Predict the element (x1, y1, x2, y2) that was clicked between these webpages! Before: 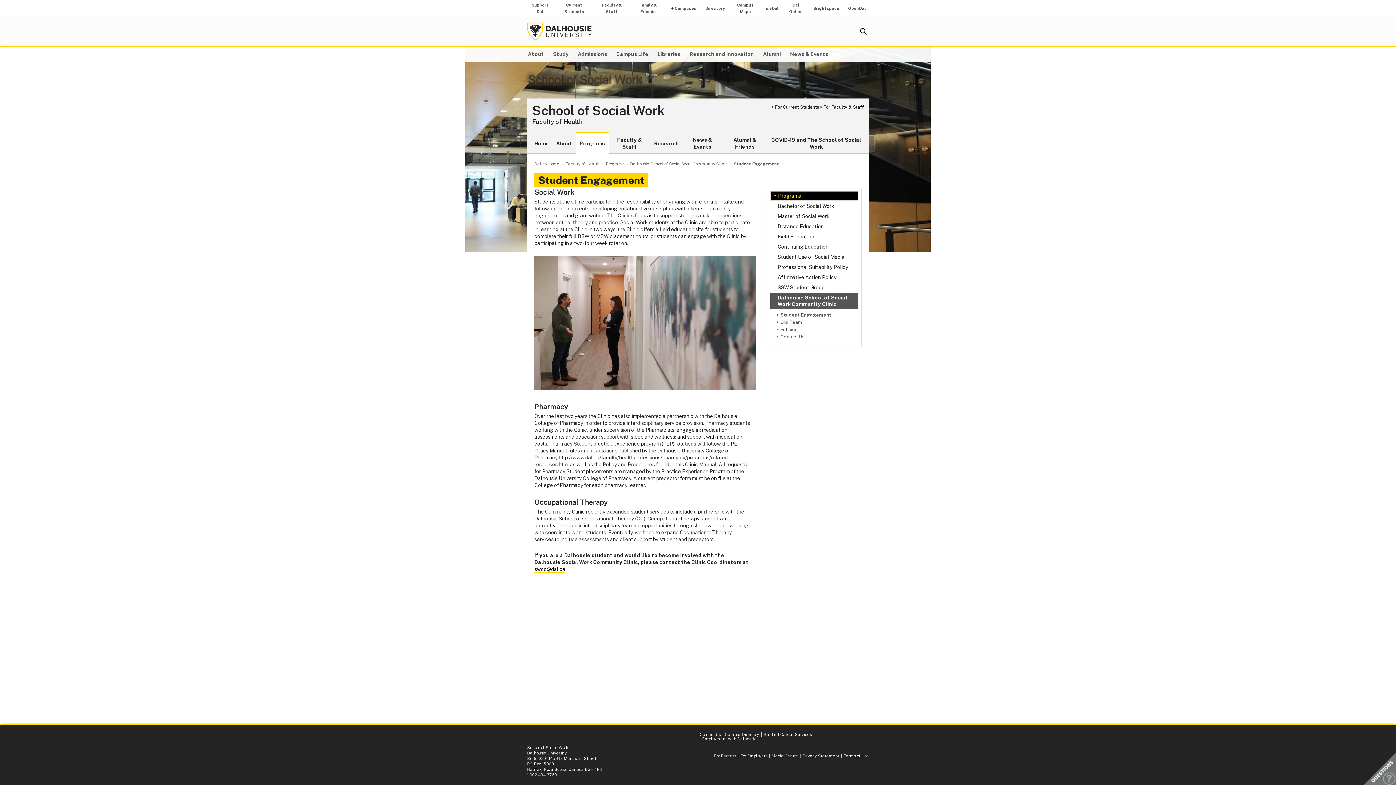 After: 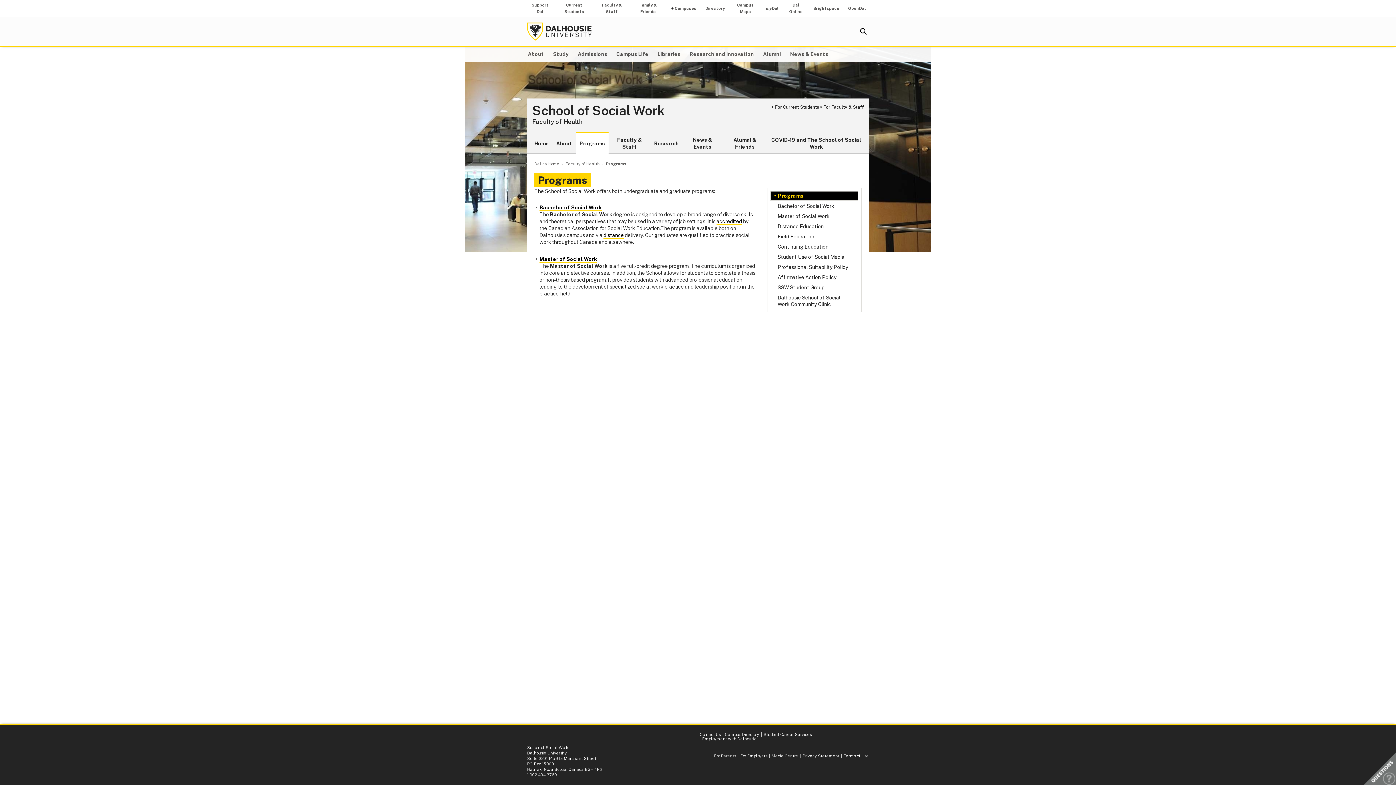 Action: bbox: (770, 191, 858, 200) label: Programs